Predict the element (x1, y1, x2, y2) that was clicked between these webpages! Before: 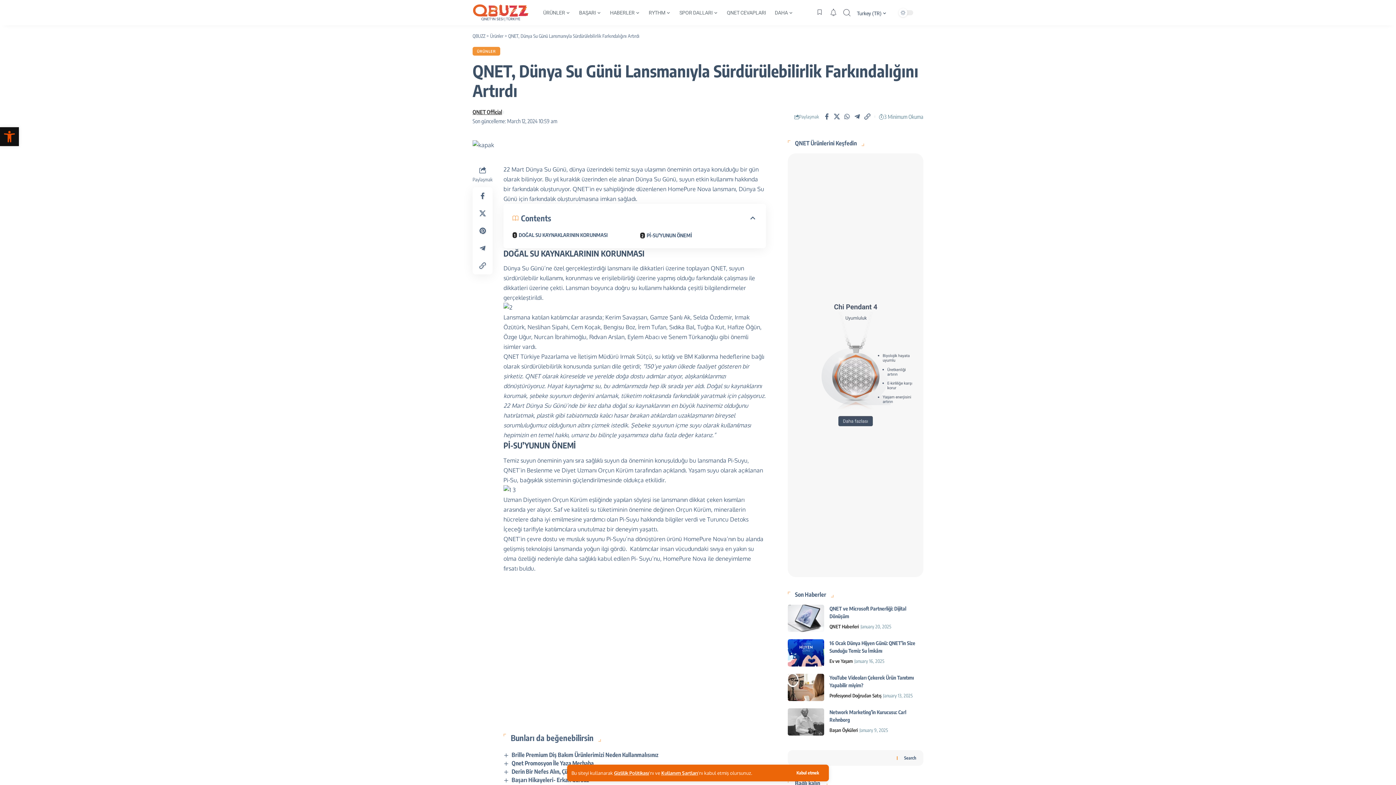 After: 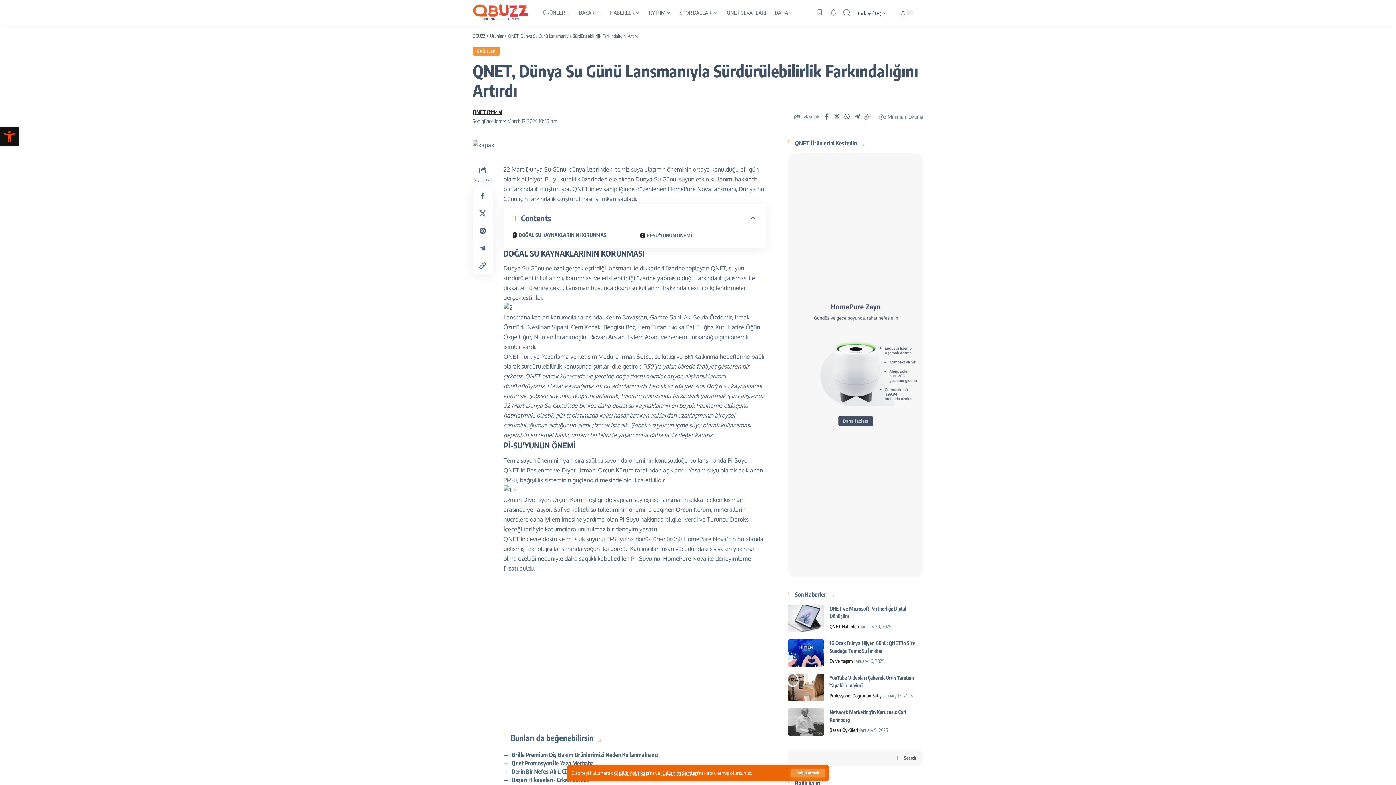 Action: bbox: (791, 769, 824, 777) label: Kabul etmek